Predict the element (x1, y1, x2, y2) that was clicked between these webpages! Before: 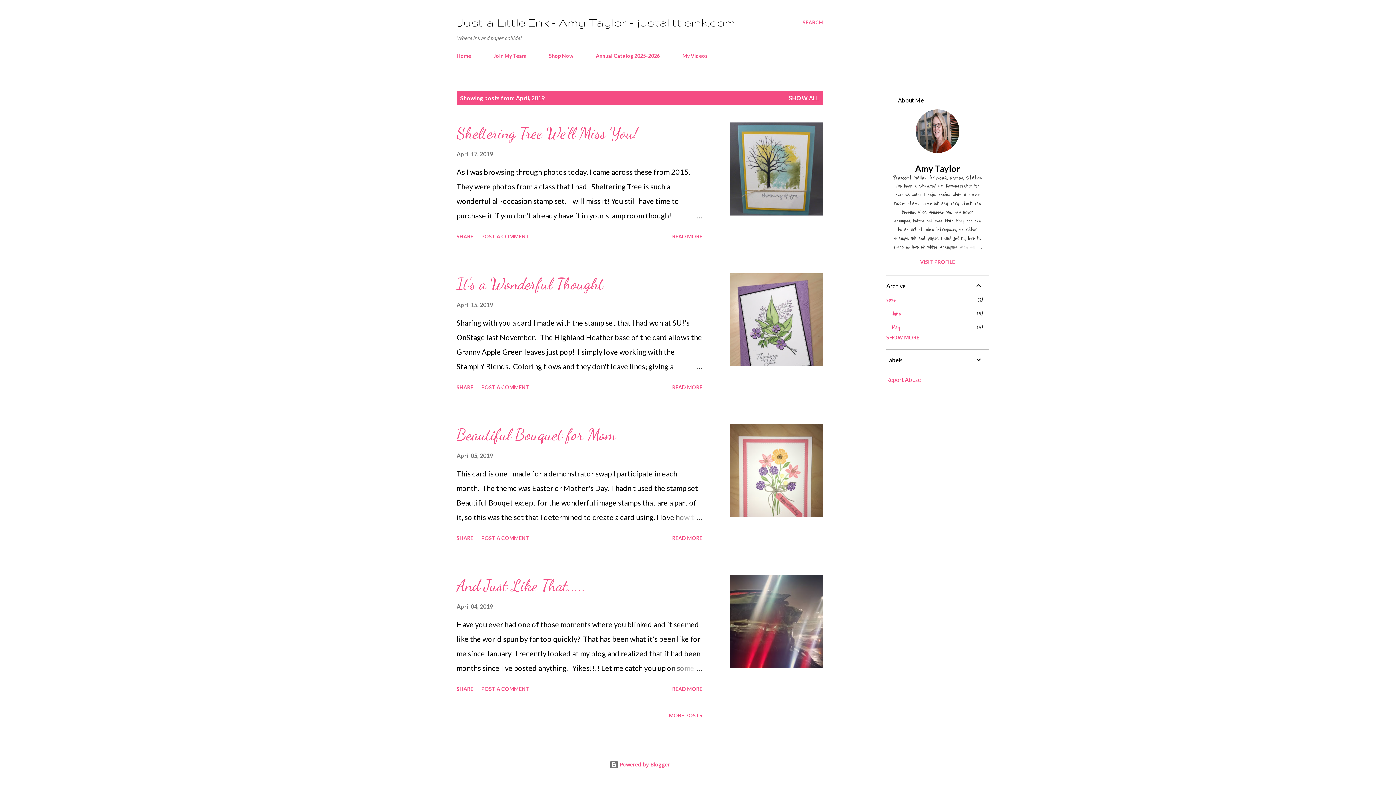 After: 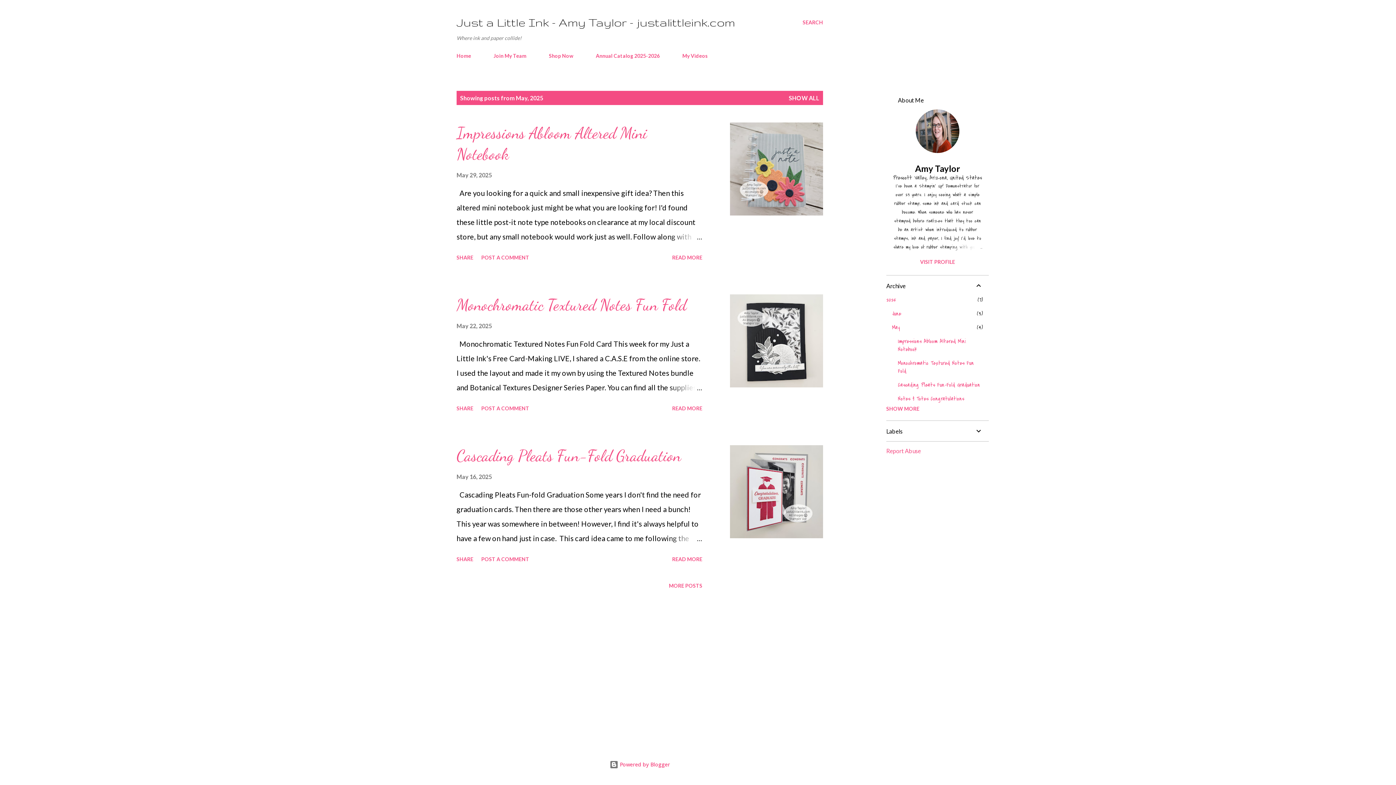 Action: bbox: (892, 323, 900, 331) label: May
4